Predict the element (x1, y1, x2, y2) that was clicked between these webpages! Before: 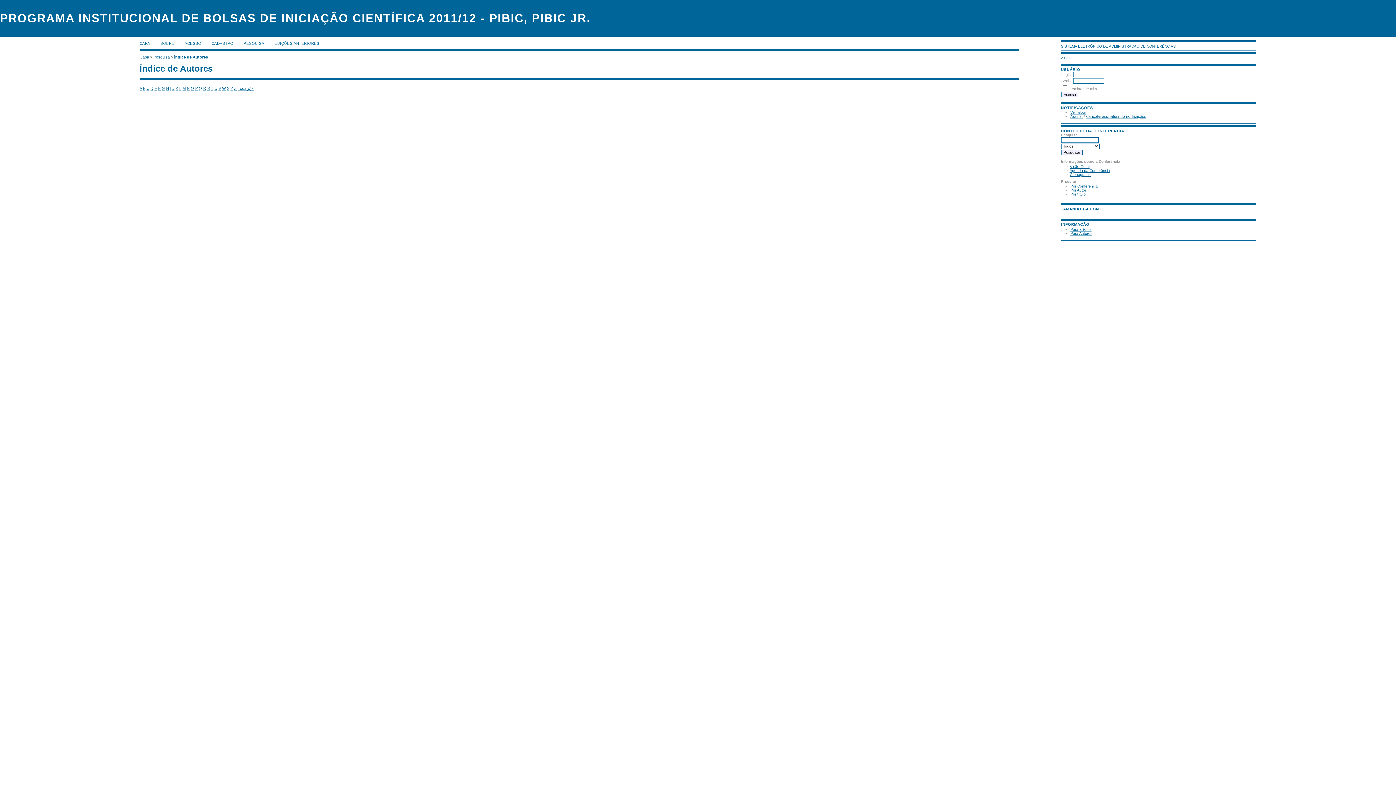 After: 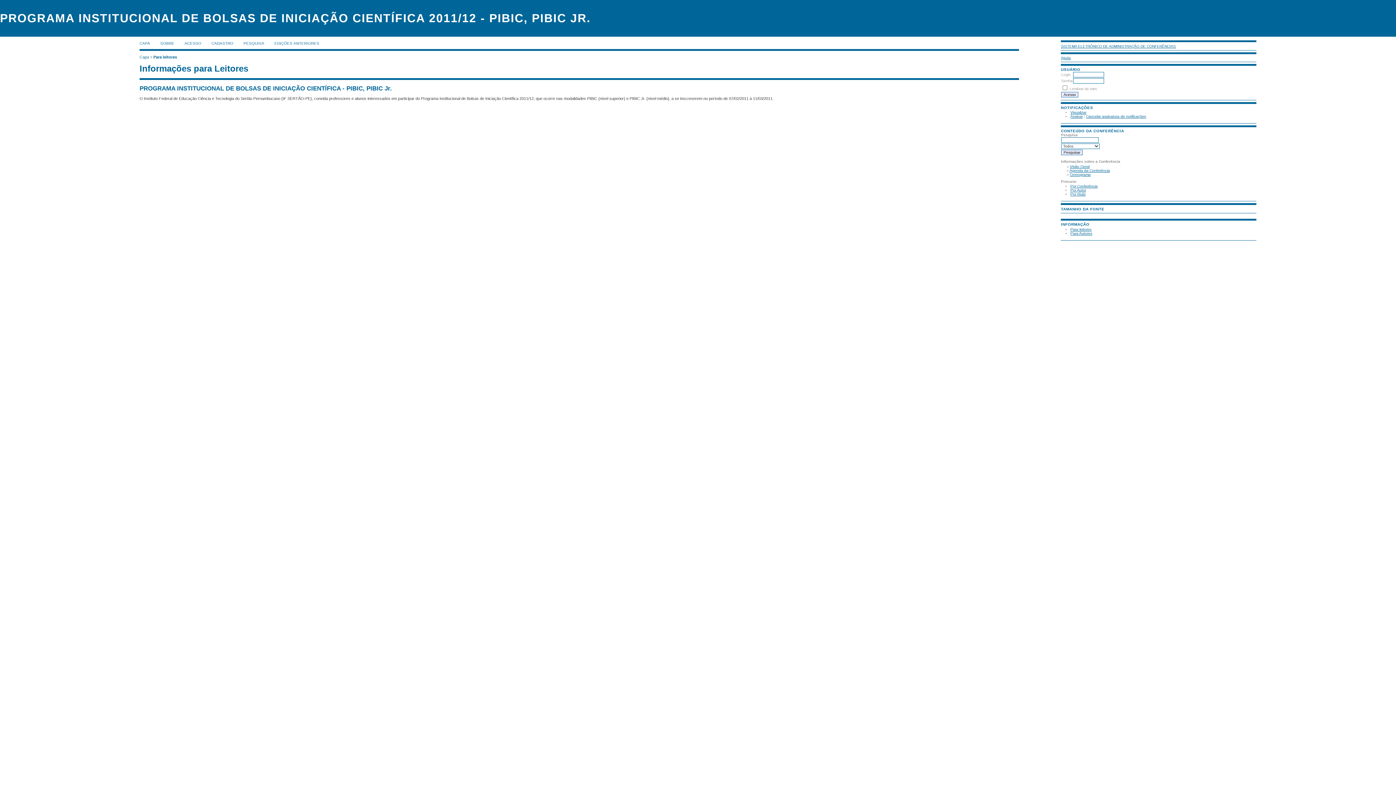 Action: bbox: (1070, 227, 1091, 231) label: Para leitores